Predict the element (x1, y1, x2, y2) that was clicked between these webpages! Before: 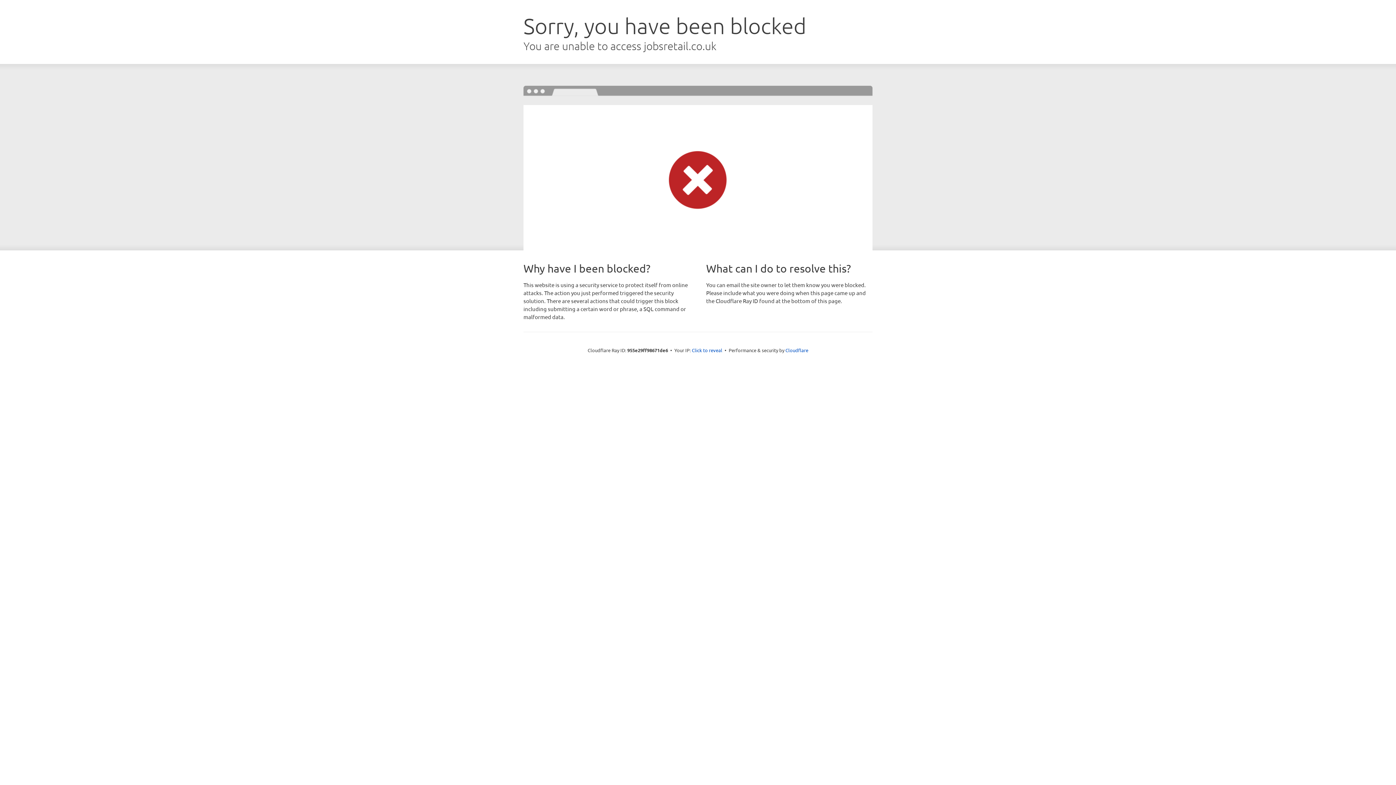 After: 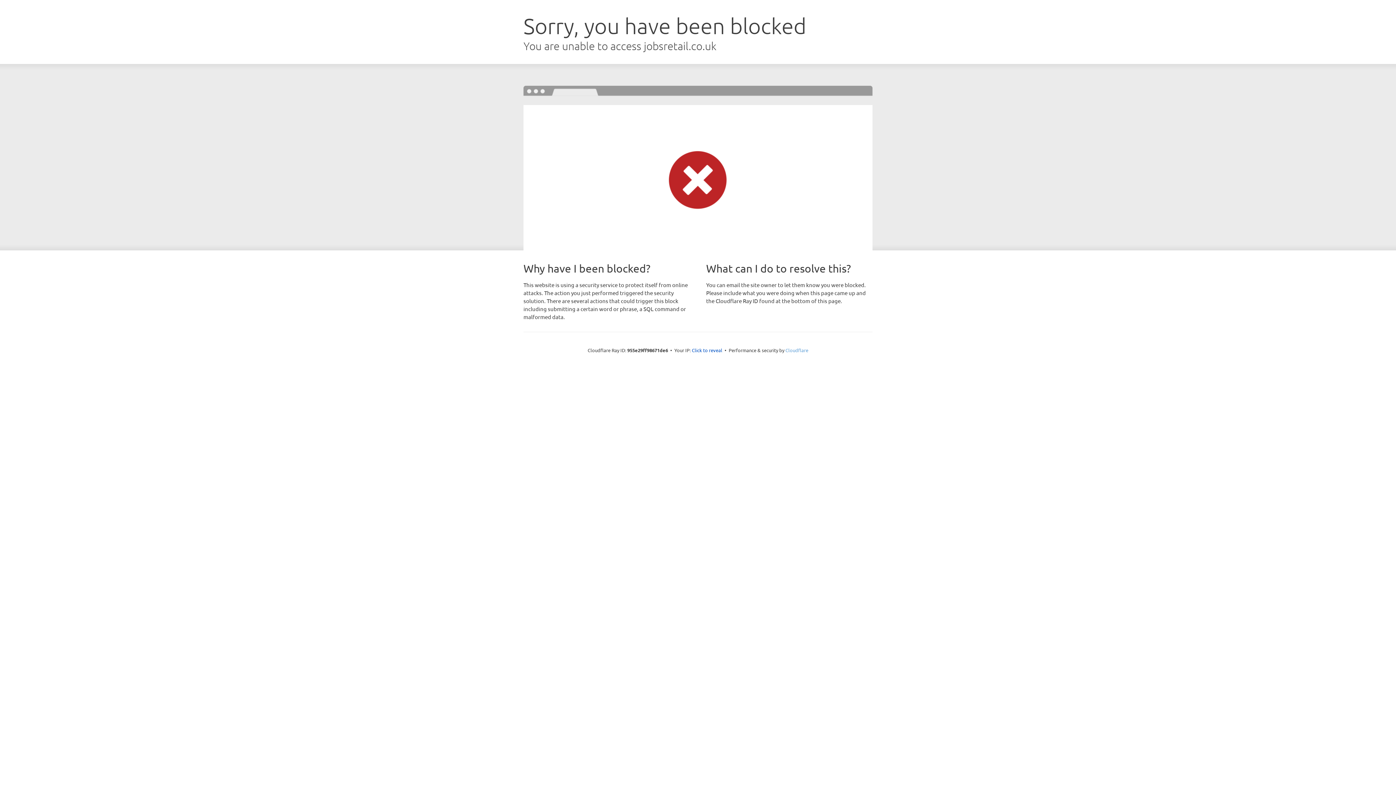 Action: label: Cloudflare bbox: (785, 347, 808, 353)